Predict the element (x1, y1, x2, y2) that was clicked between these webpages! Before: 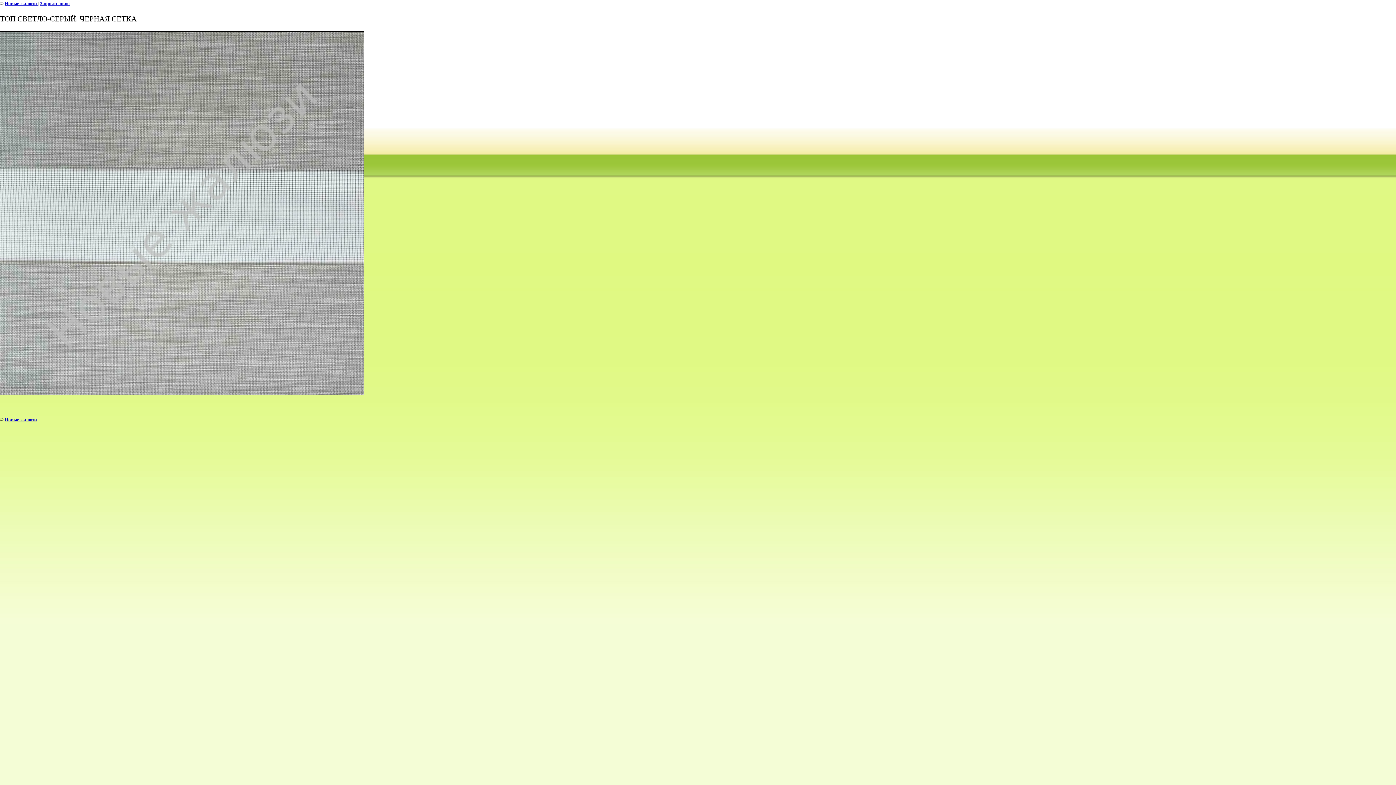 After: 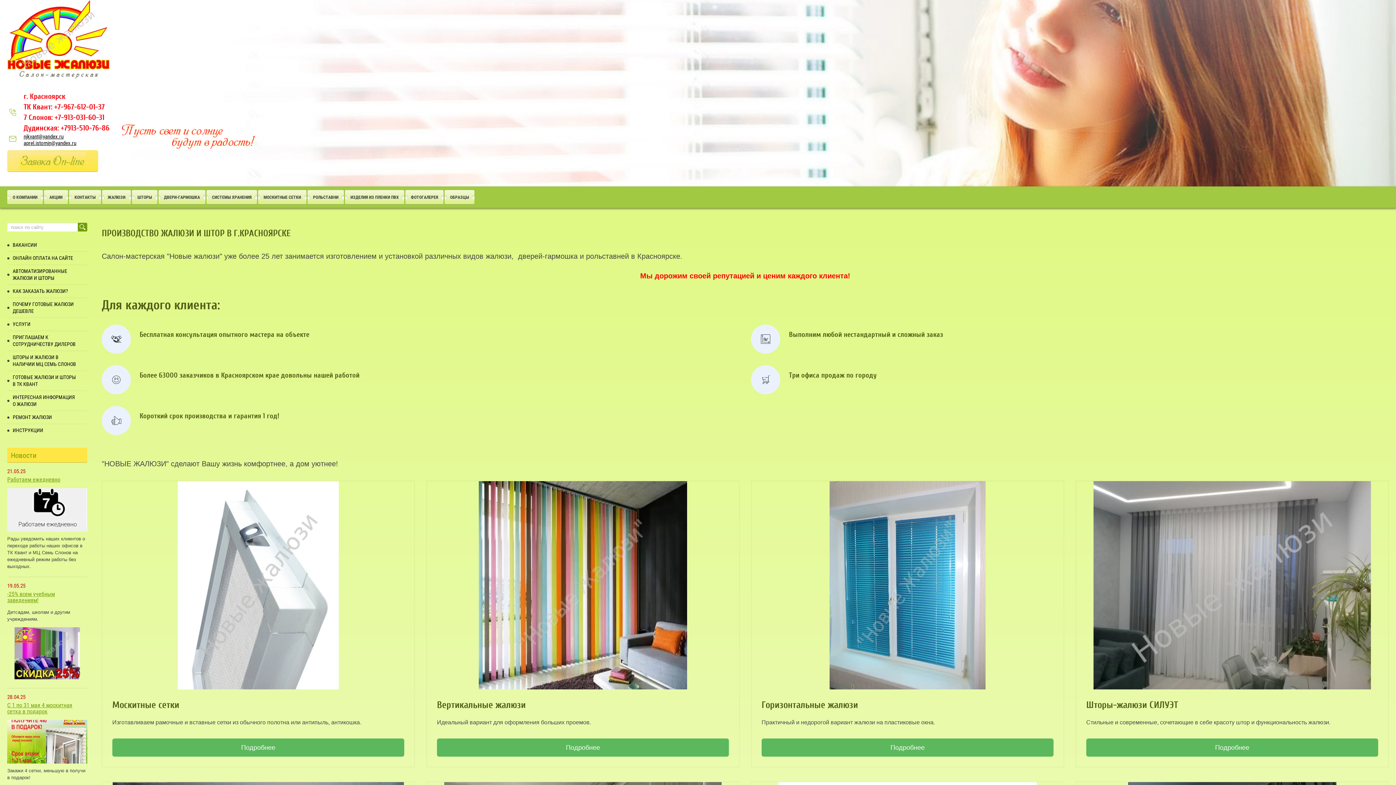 Action: label: Новые жалюзи  bbox: (4, 0, 37, 6)